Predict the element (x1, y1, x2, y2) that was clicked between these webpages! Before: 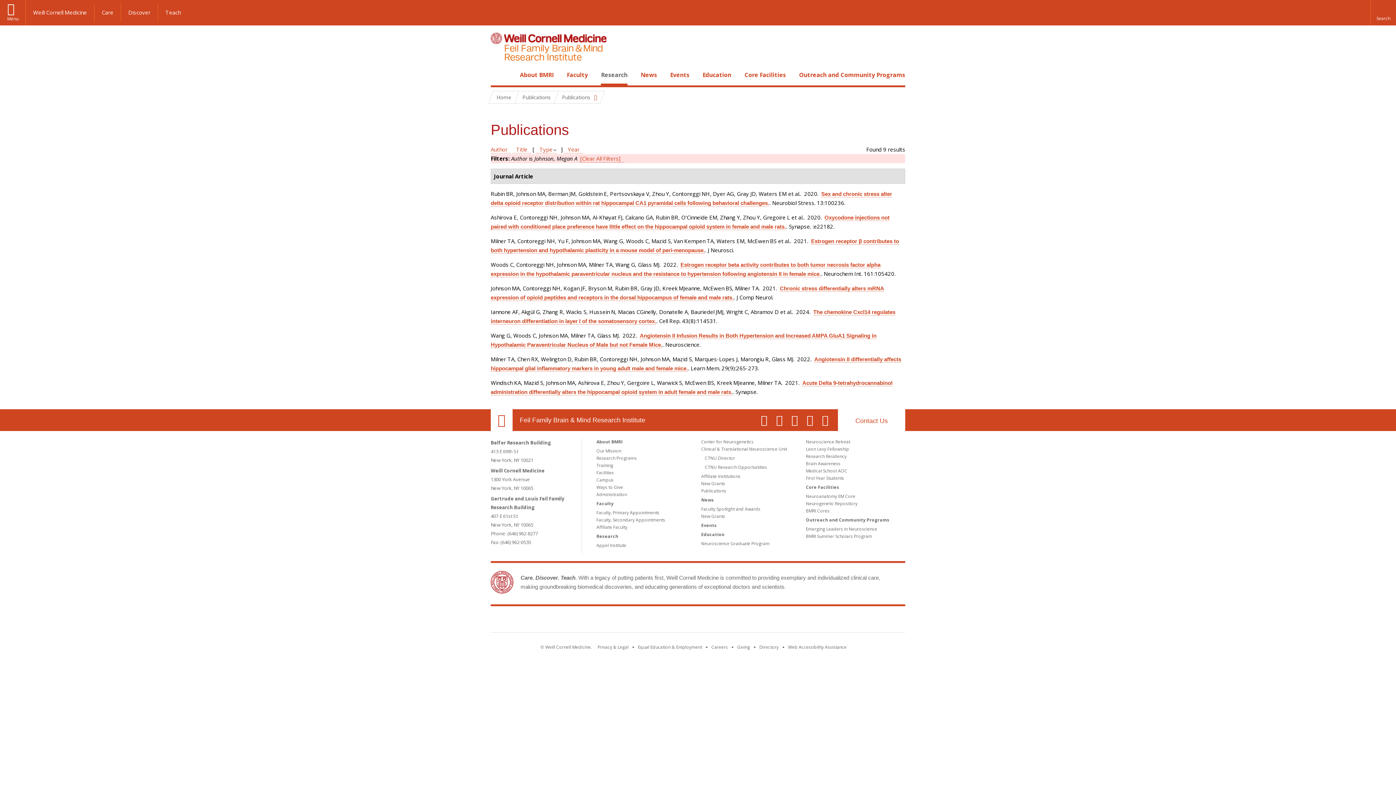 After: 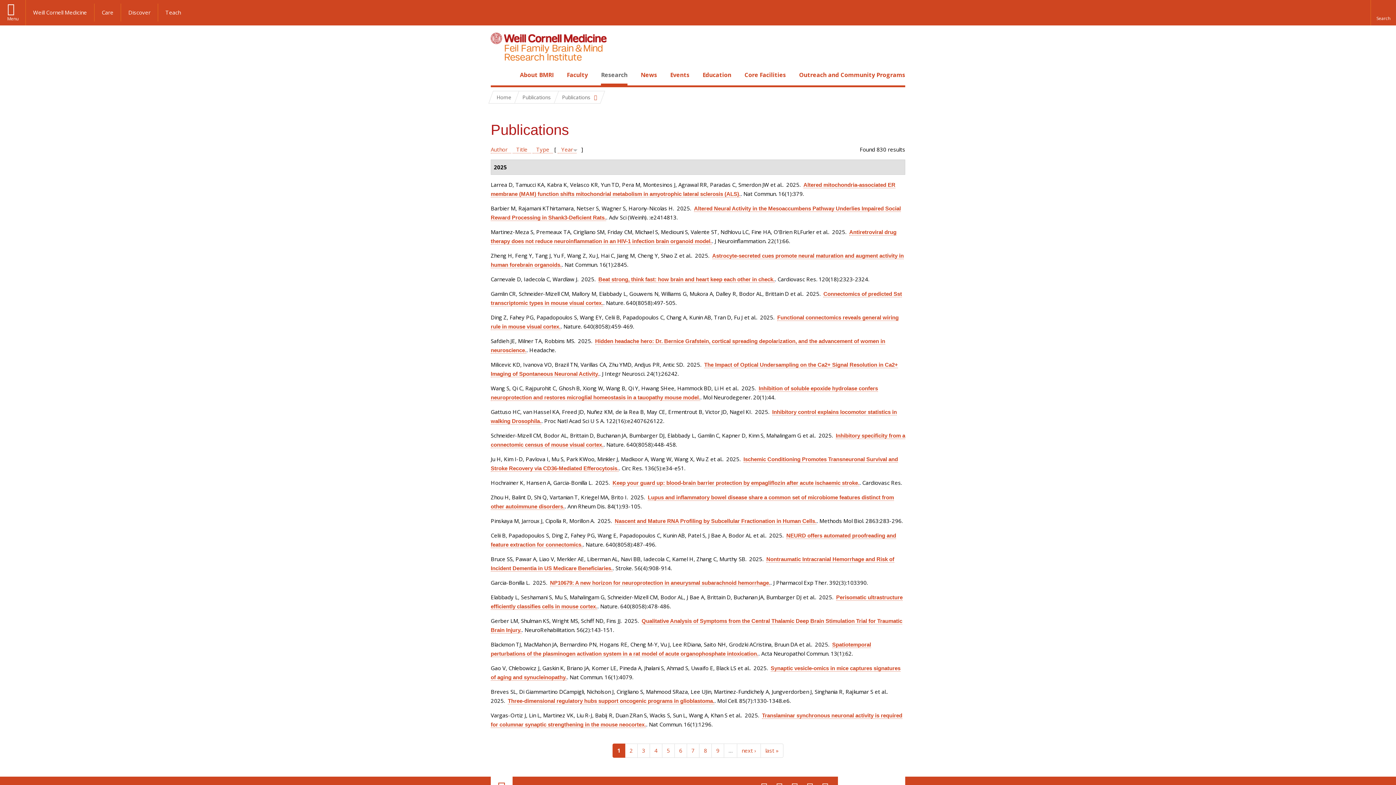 Action: label: Publications bbox: (701, 488, 726, 494)